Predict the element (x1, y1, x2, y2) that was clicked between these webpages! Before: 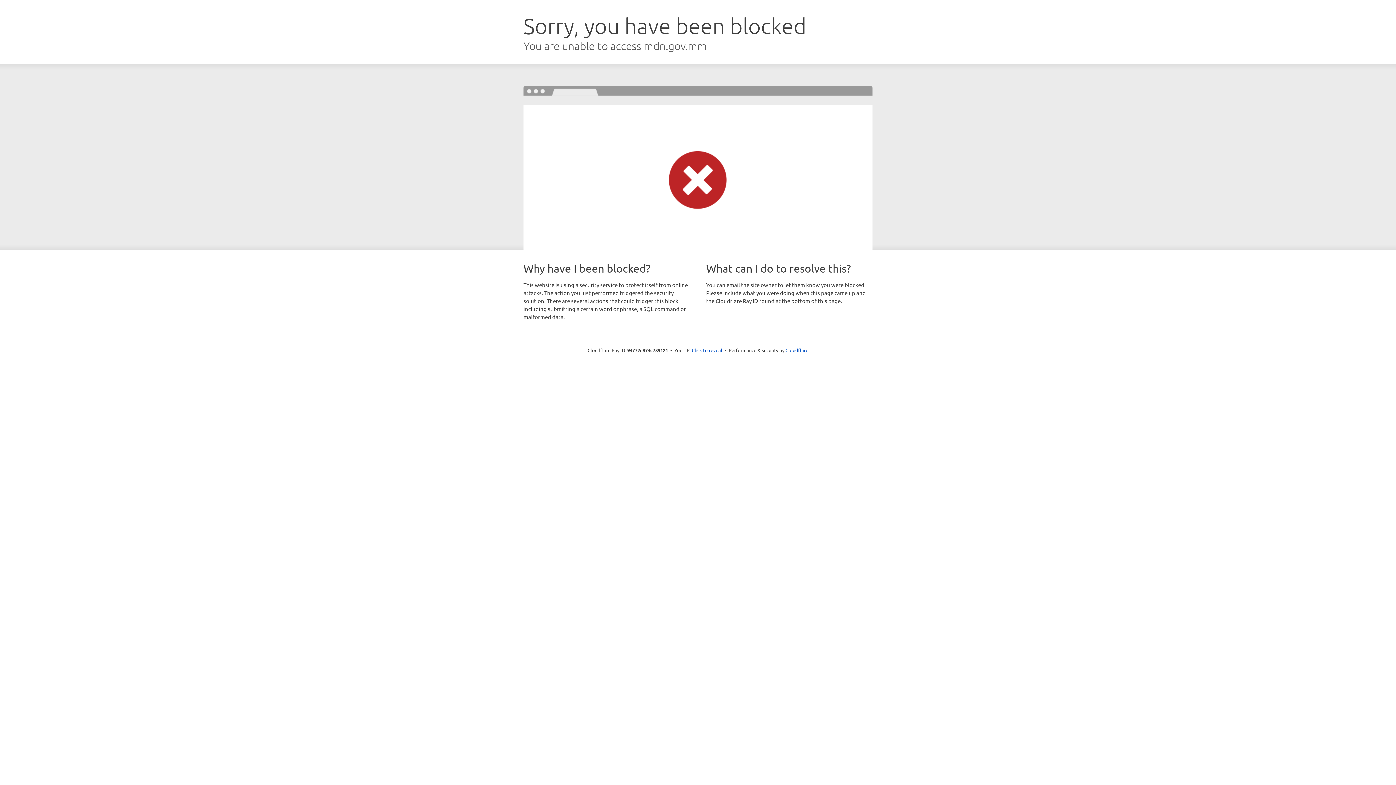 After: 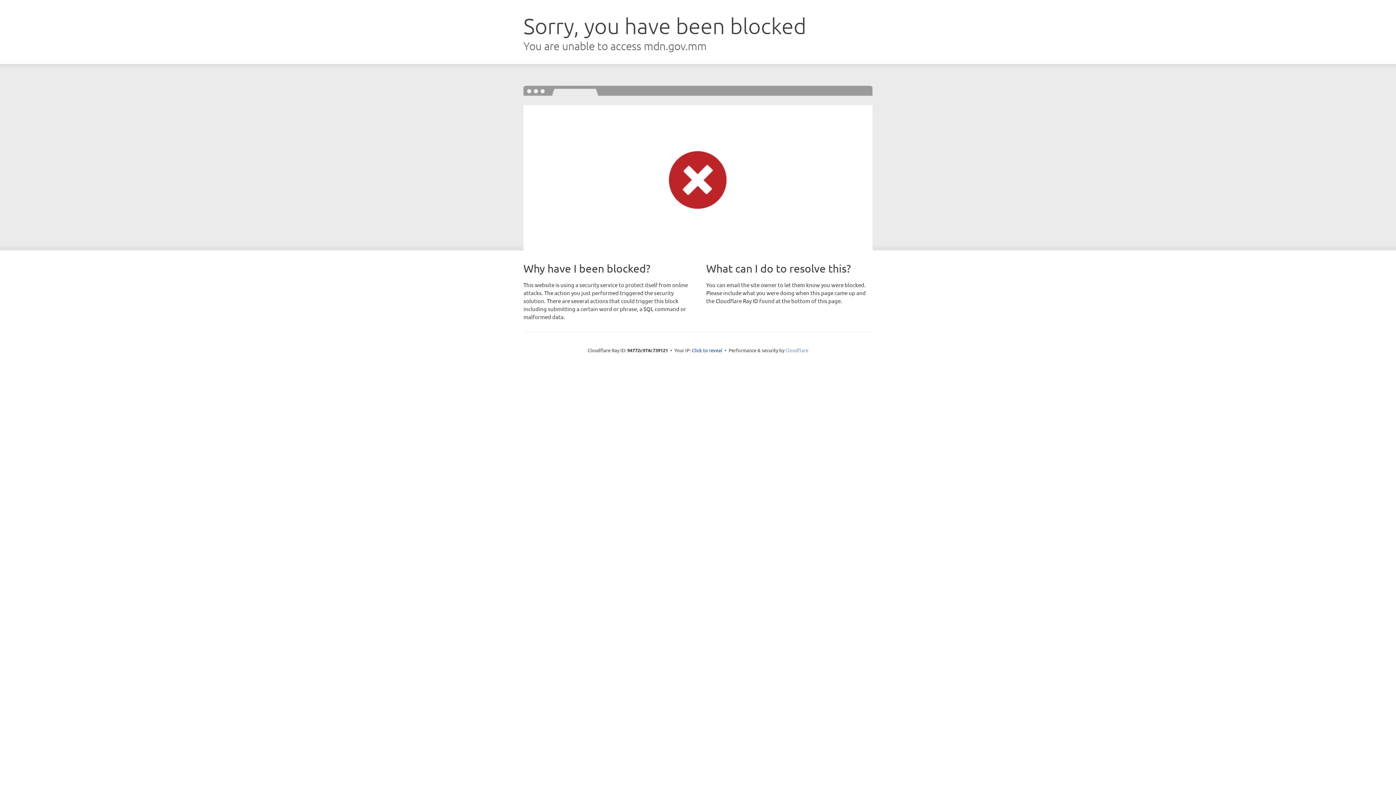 Action: label: Cloudflare bbox: (785, 347, 808, 353)